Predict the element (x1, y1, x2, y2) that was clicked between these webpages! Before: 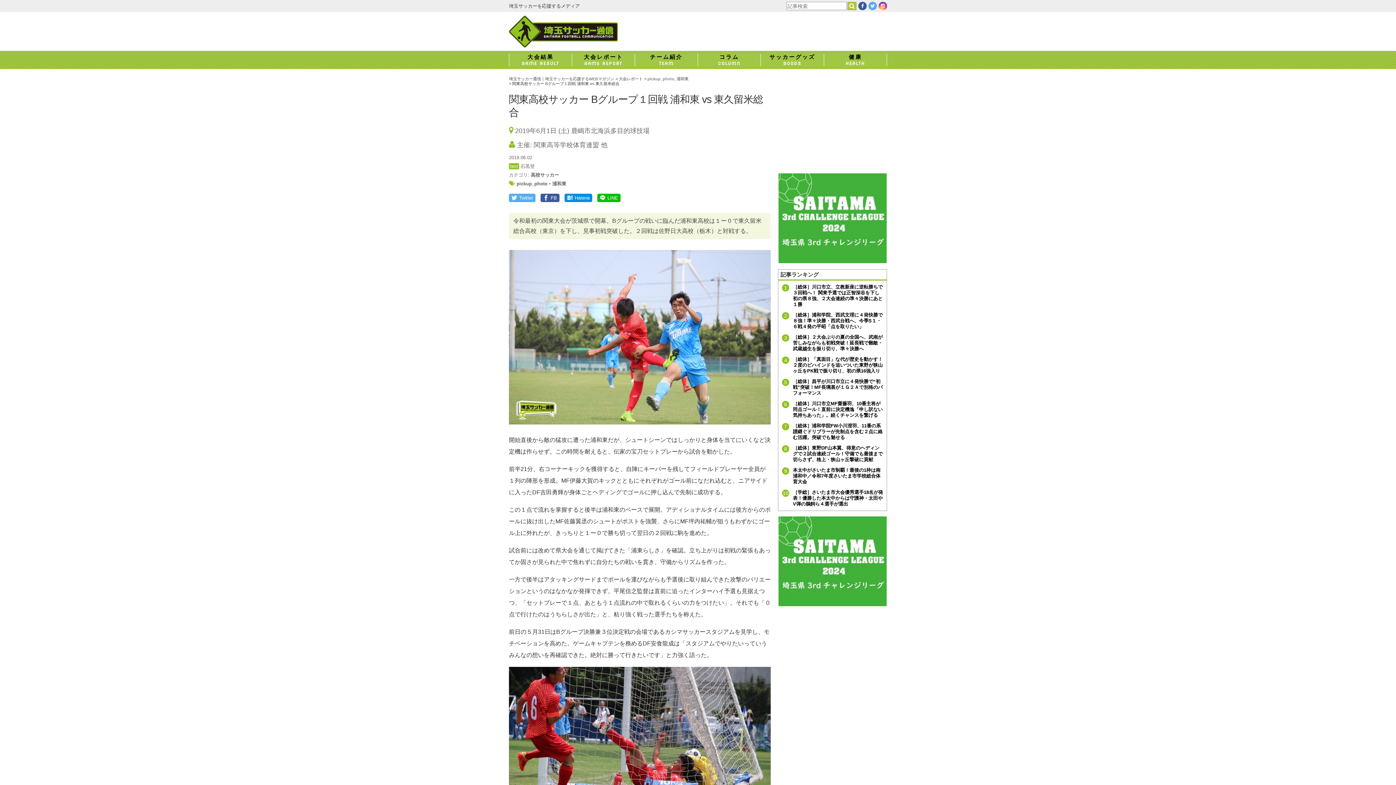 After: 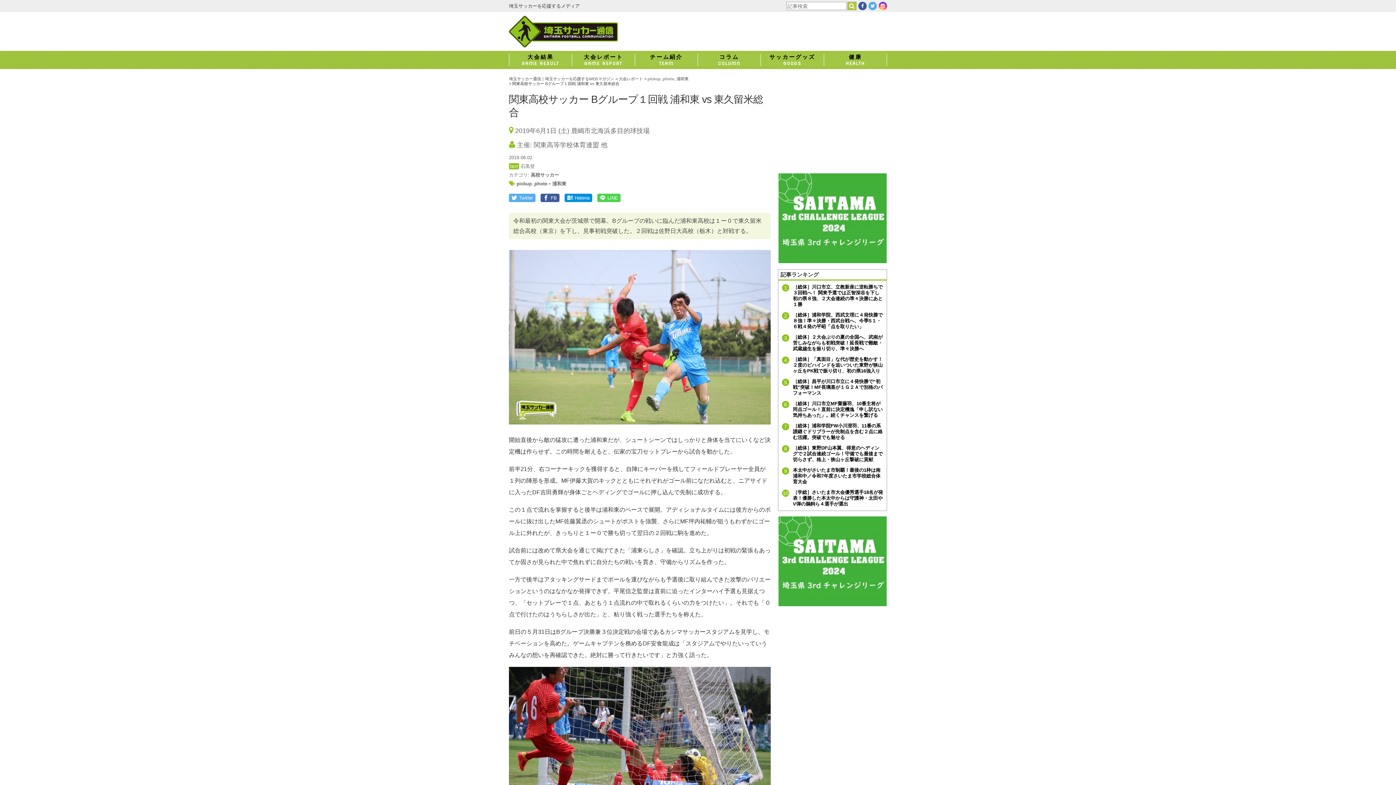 Action: label: LINE bbox: (597, 193, 620, 202)